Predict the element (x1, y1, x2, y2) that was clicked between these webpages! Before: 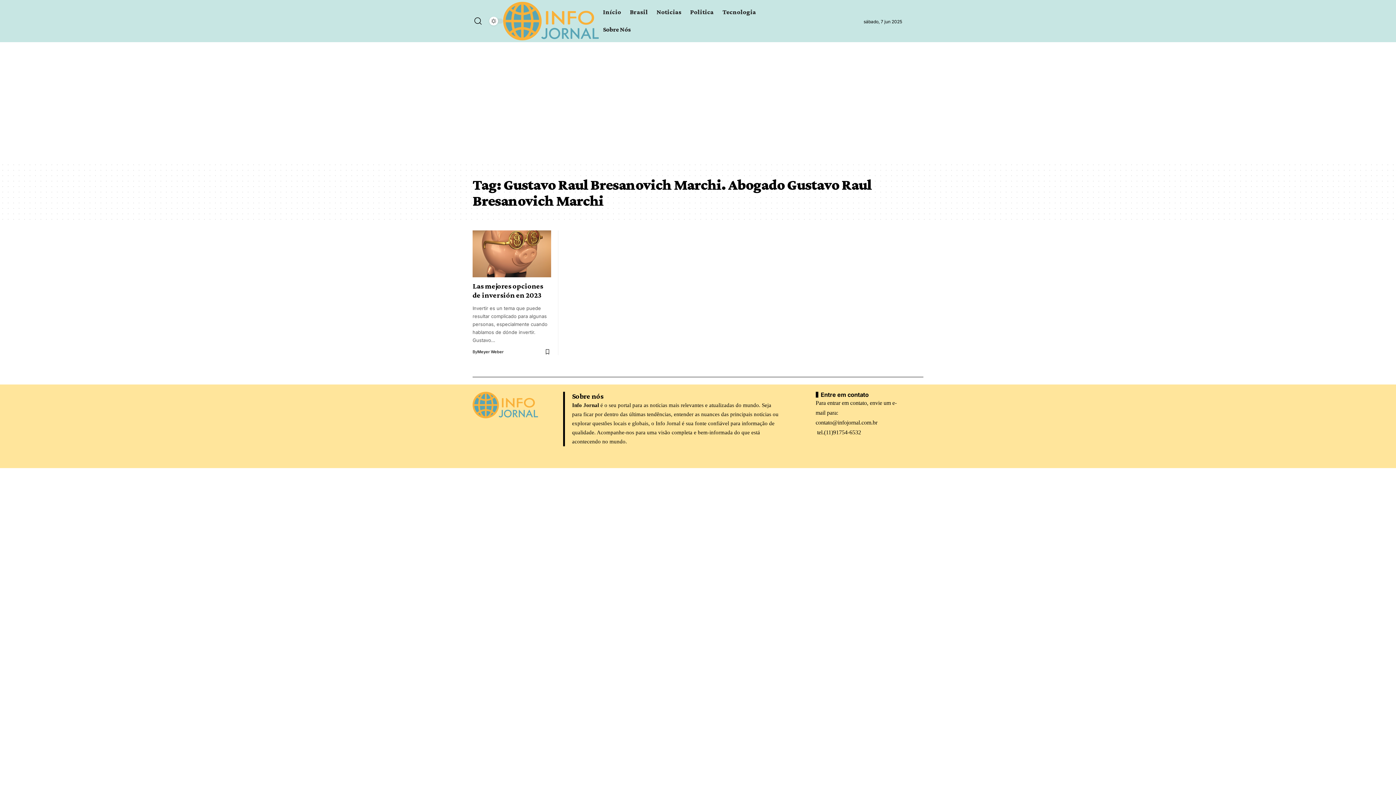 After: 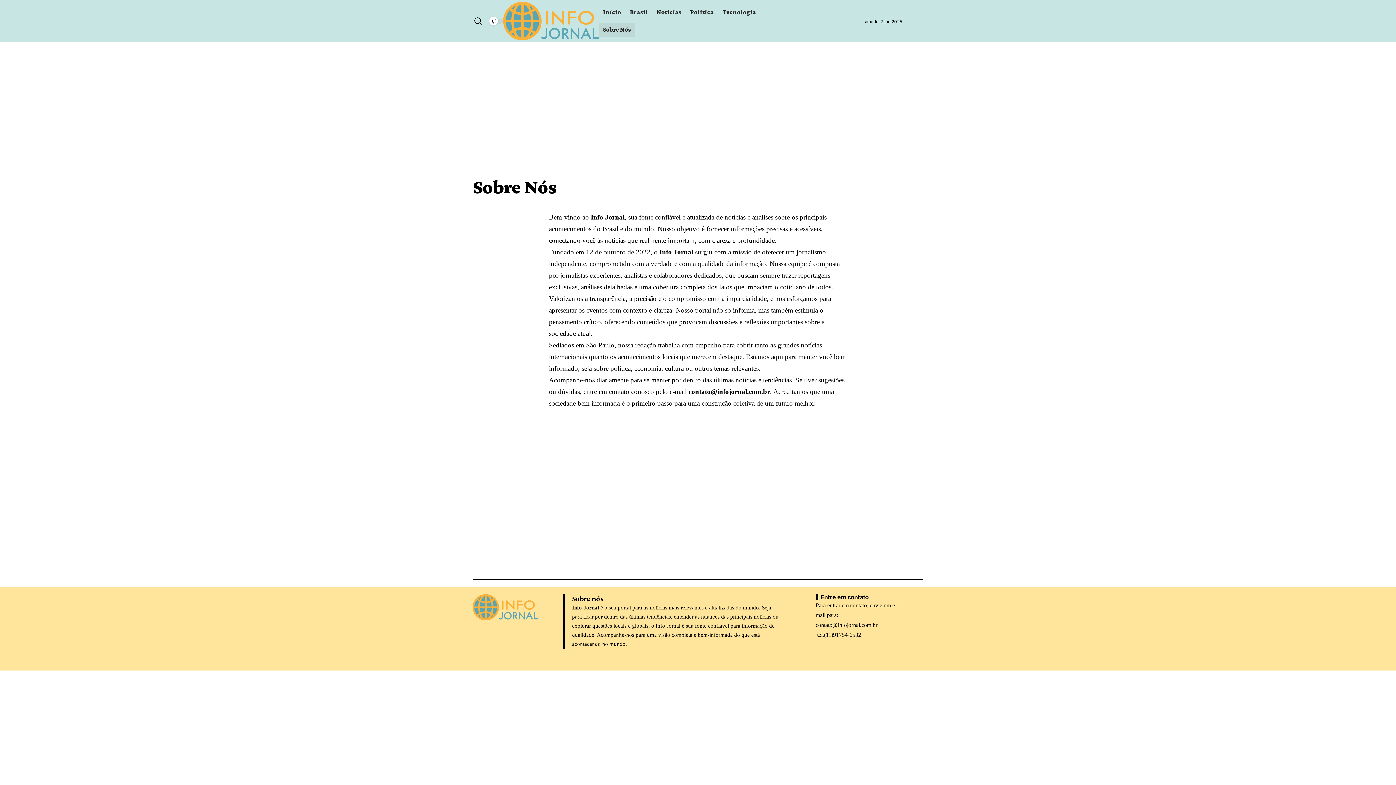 Action: bbox: (598, 21, 635, 38) label: Sobre Nós